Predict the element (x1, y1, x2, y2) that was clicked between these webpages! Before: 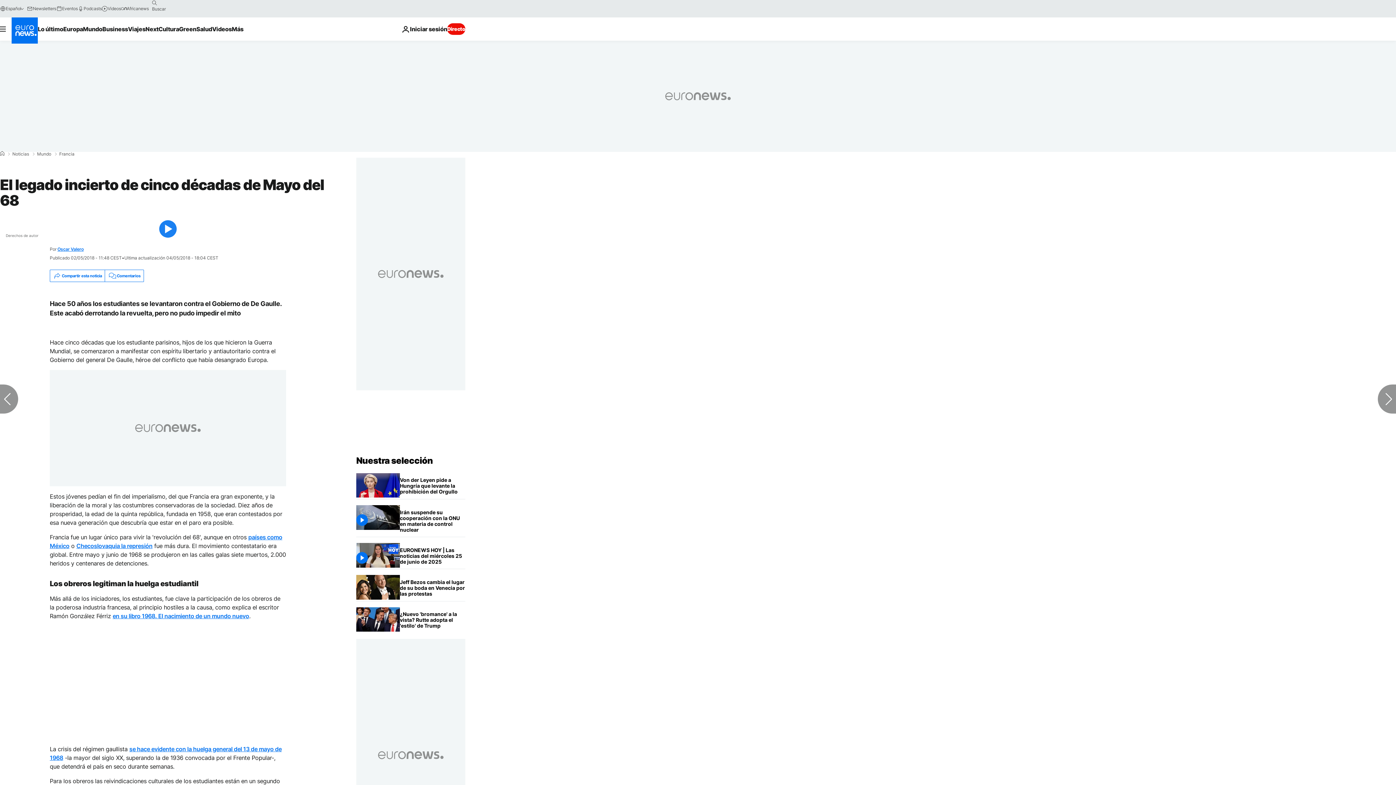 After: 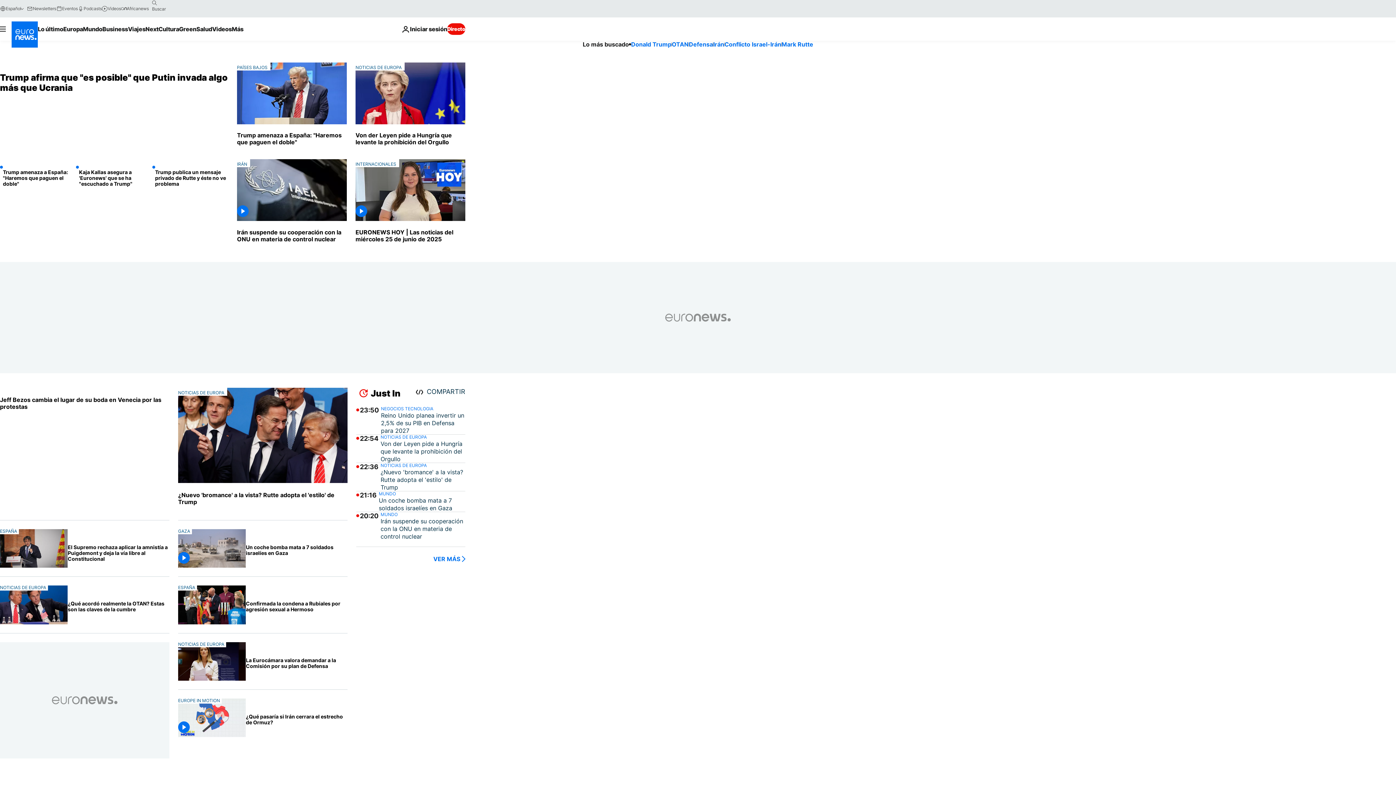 Action: bbox: (11, 17, 37, 43) label: Ir a la Página Principal